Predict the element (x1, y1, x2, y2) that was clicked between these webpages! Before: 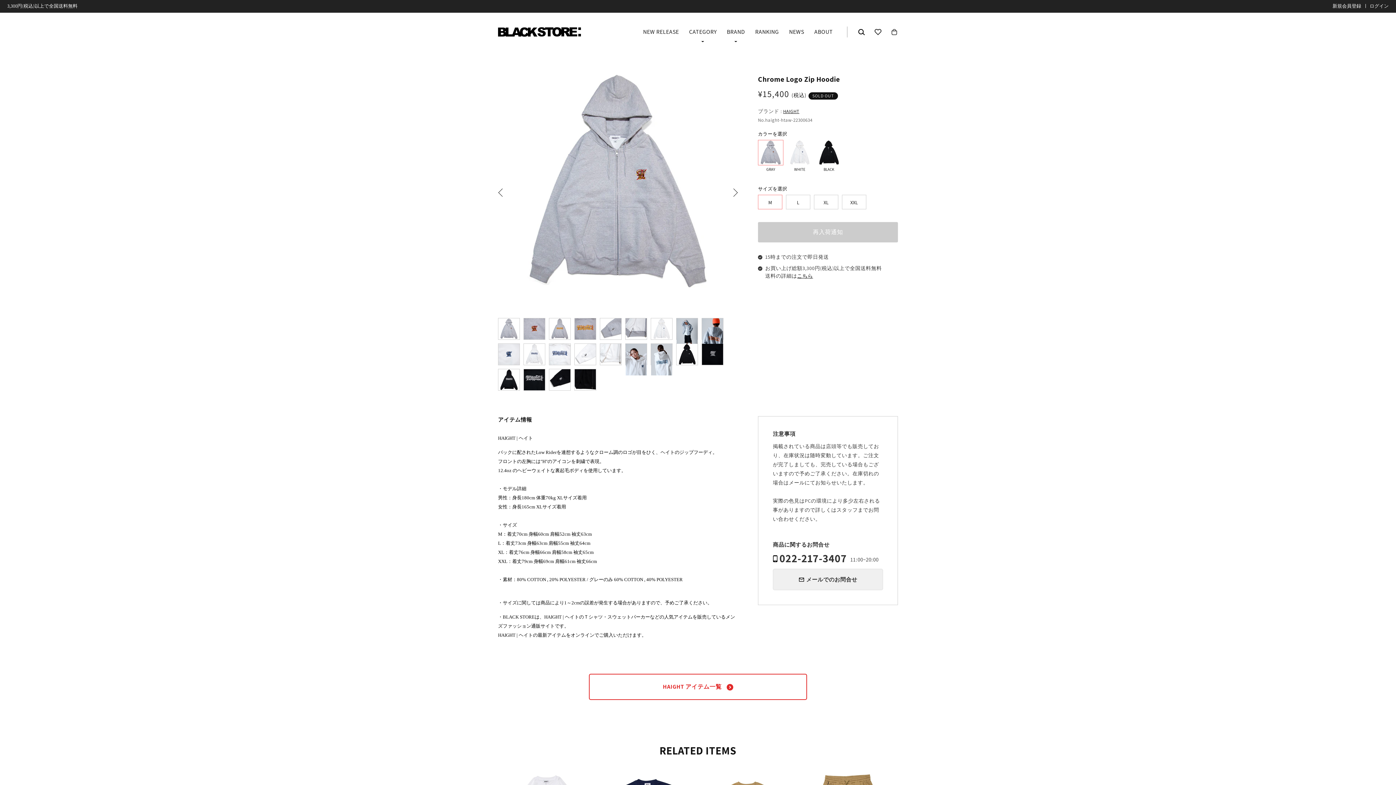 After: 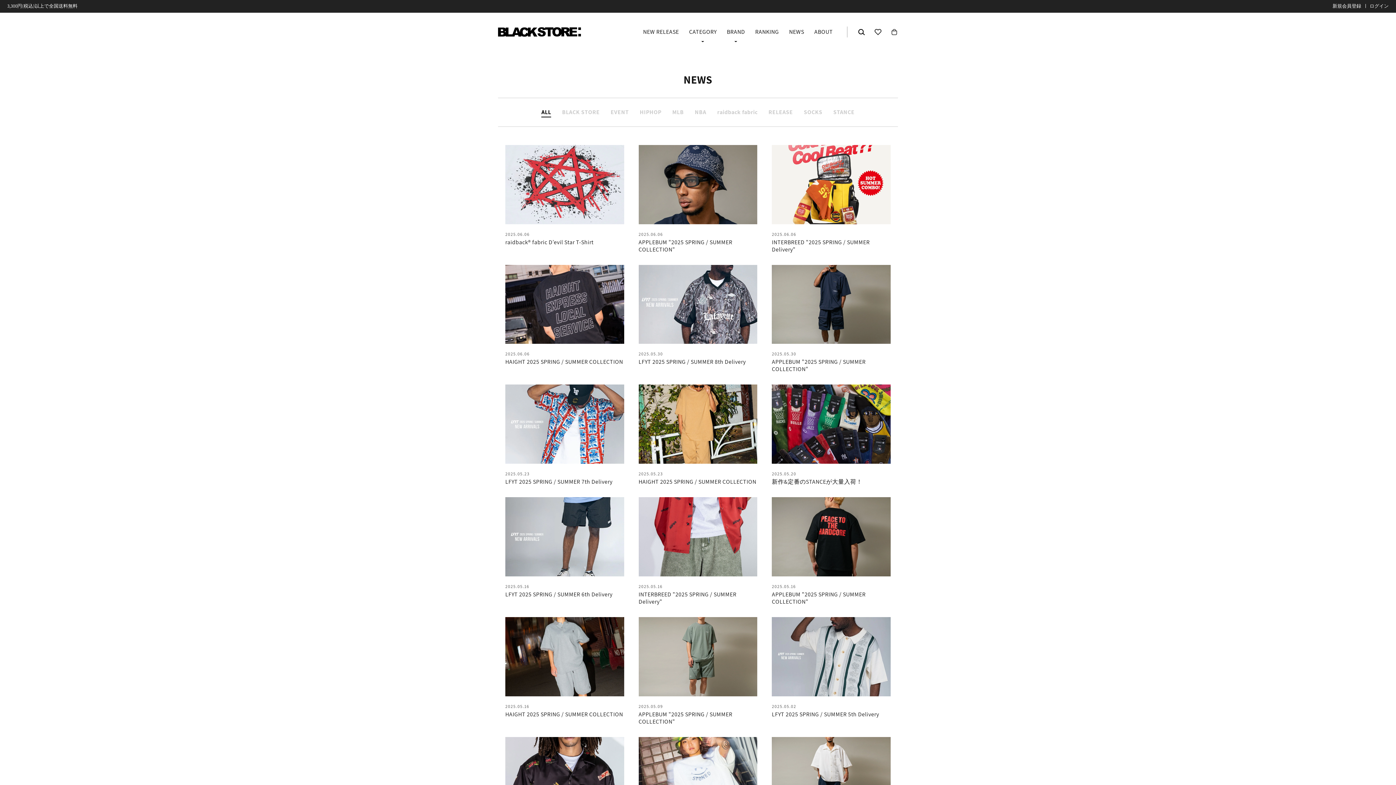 Action: label: NEWS bbox: (784, 29, 809, 50)